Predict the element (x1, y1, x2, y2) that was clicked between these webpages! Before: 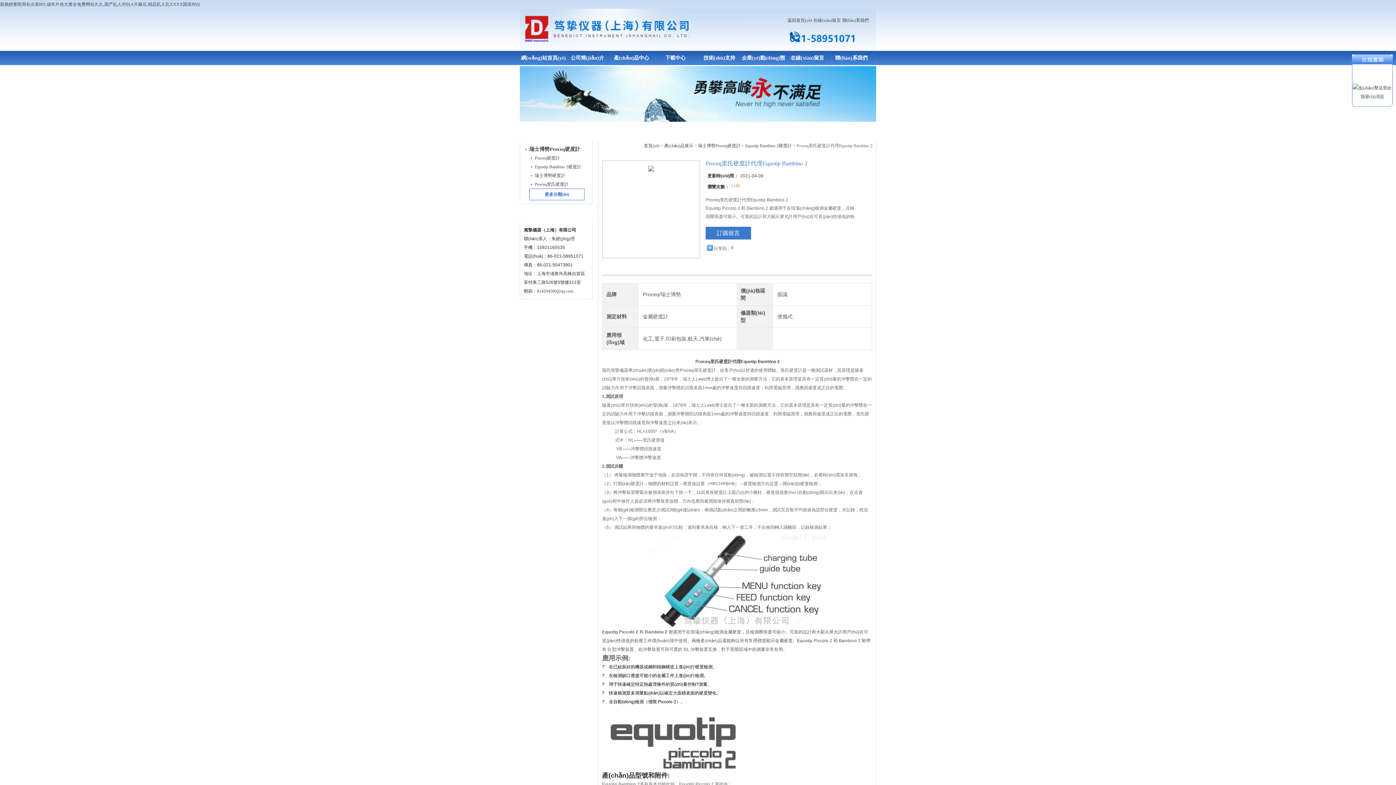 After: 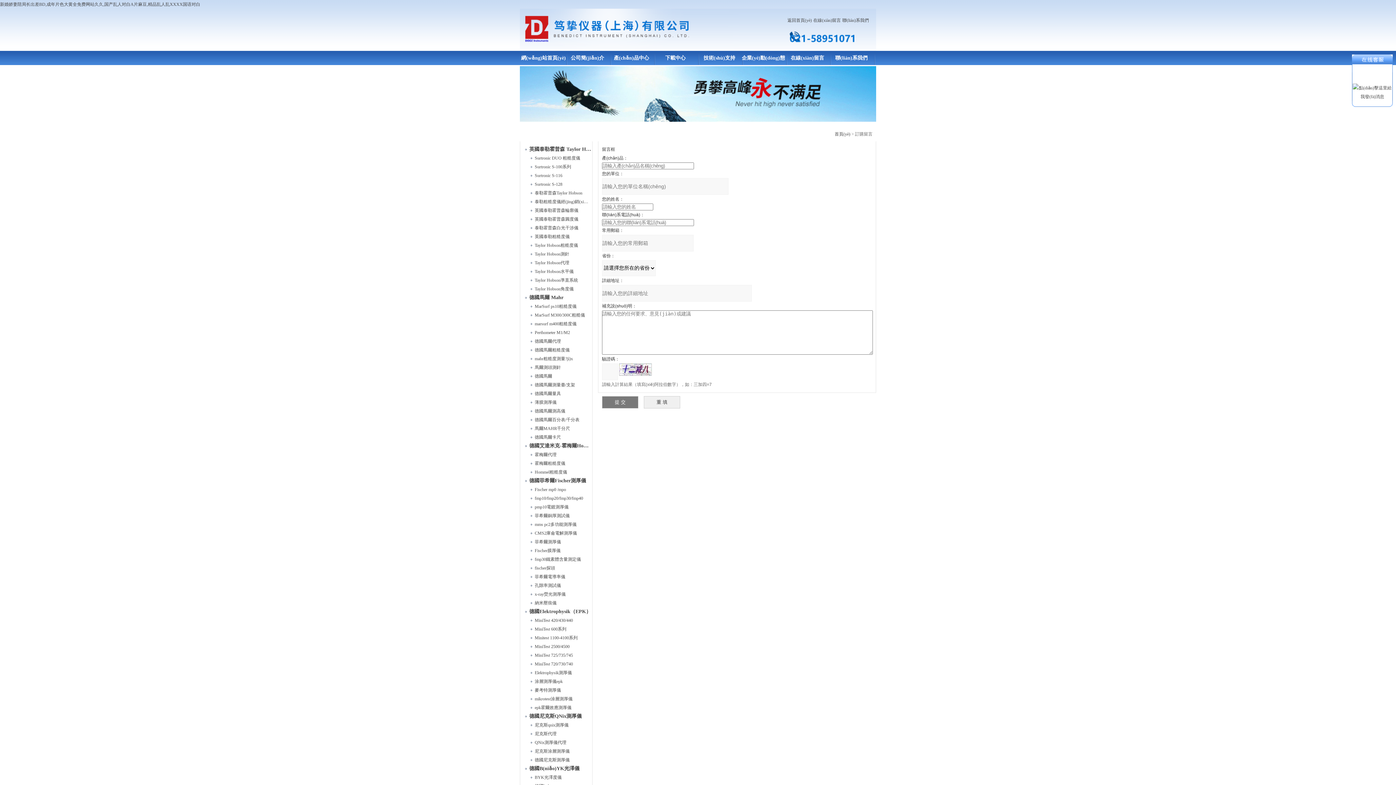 Action: label: 在線(xiàn)留言 bbox: (784, 50, 831, 65)